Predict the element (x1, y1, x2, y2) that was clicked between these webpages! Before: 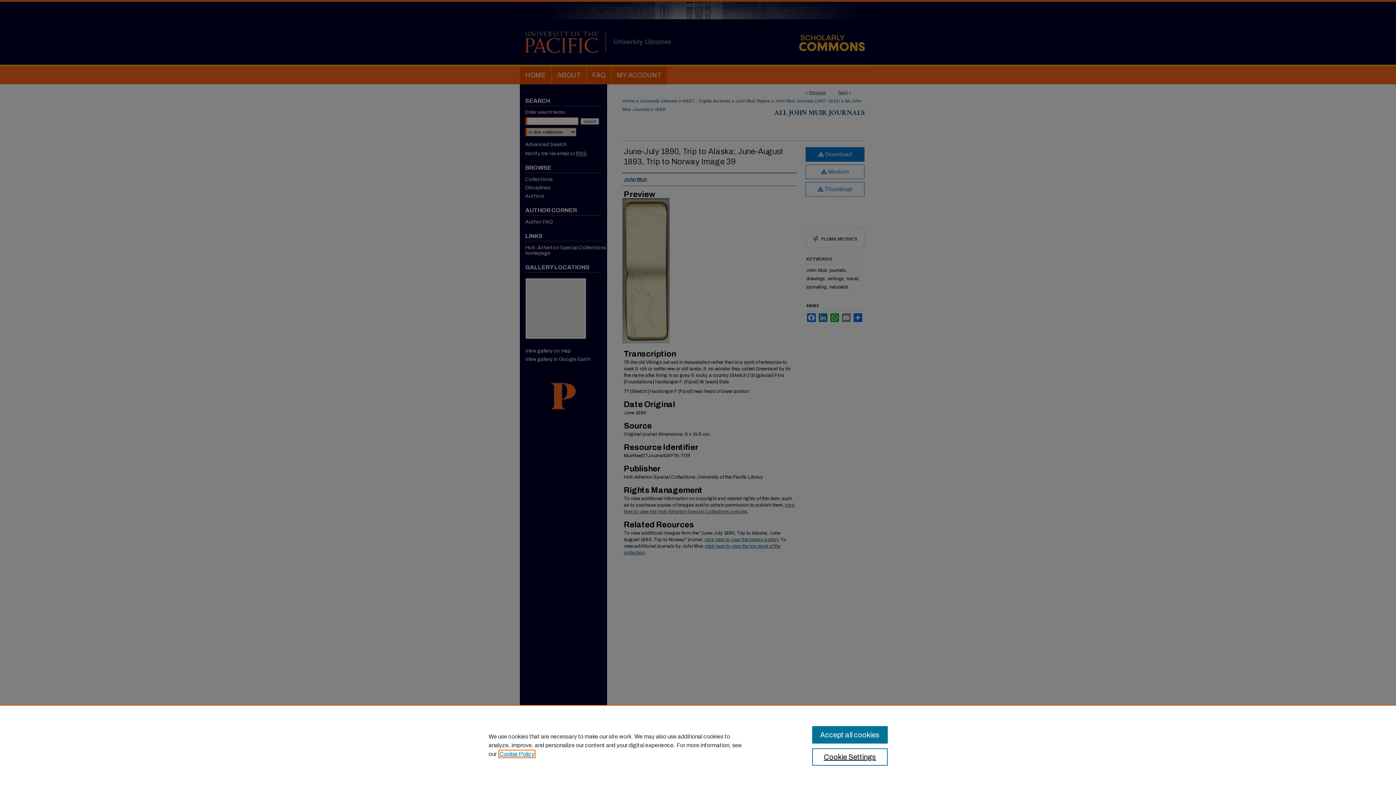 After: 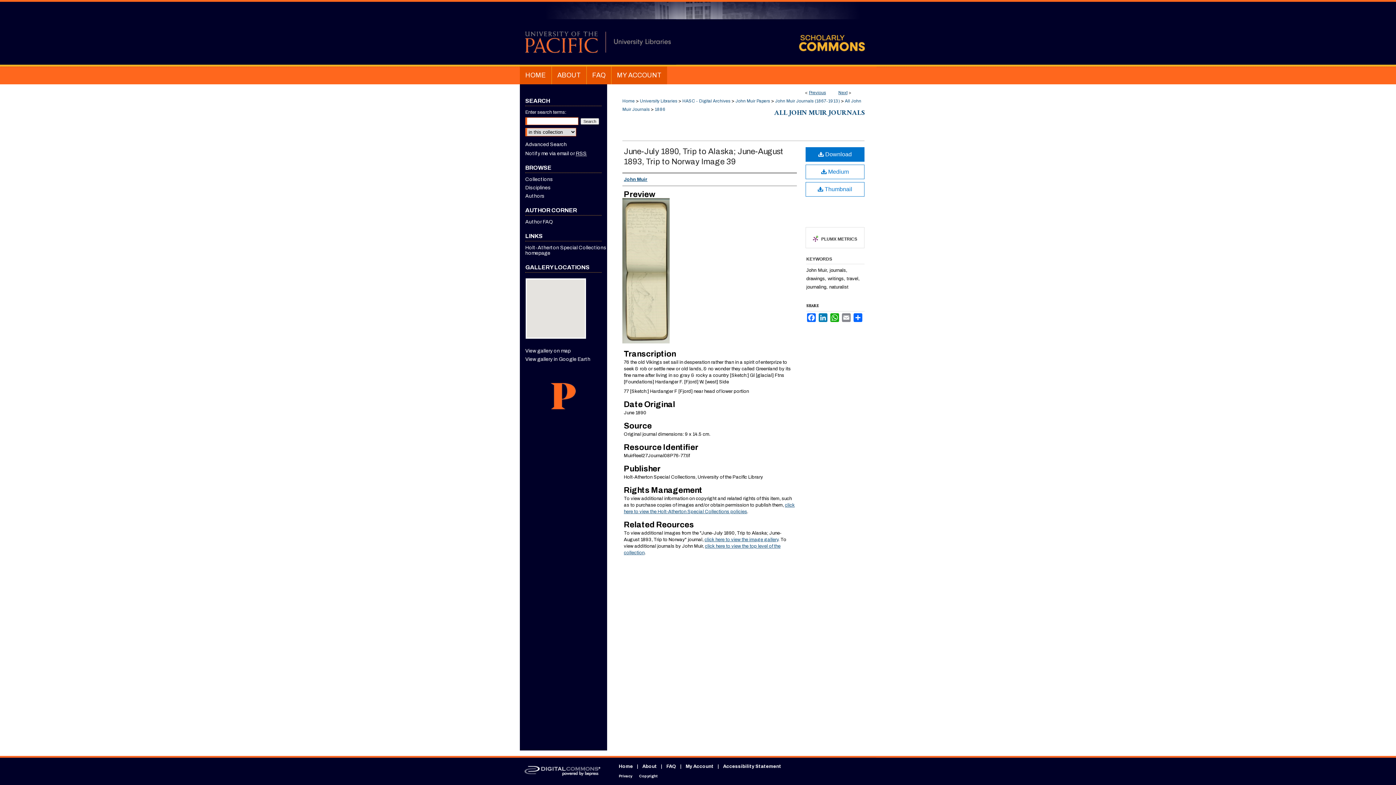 Action: label: Accept all cookies bbox: (812, 726, 887, 744)